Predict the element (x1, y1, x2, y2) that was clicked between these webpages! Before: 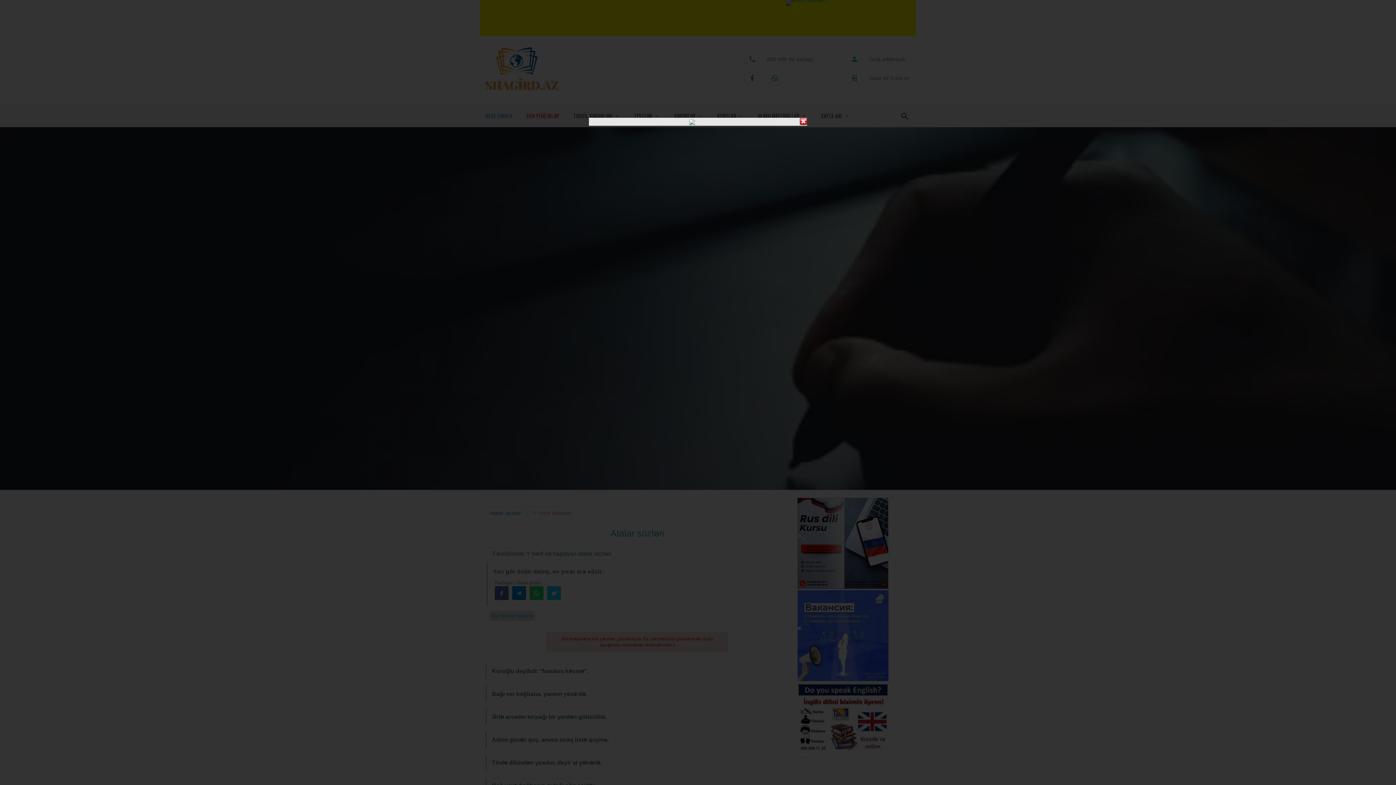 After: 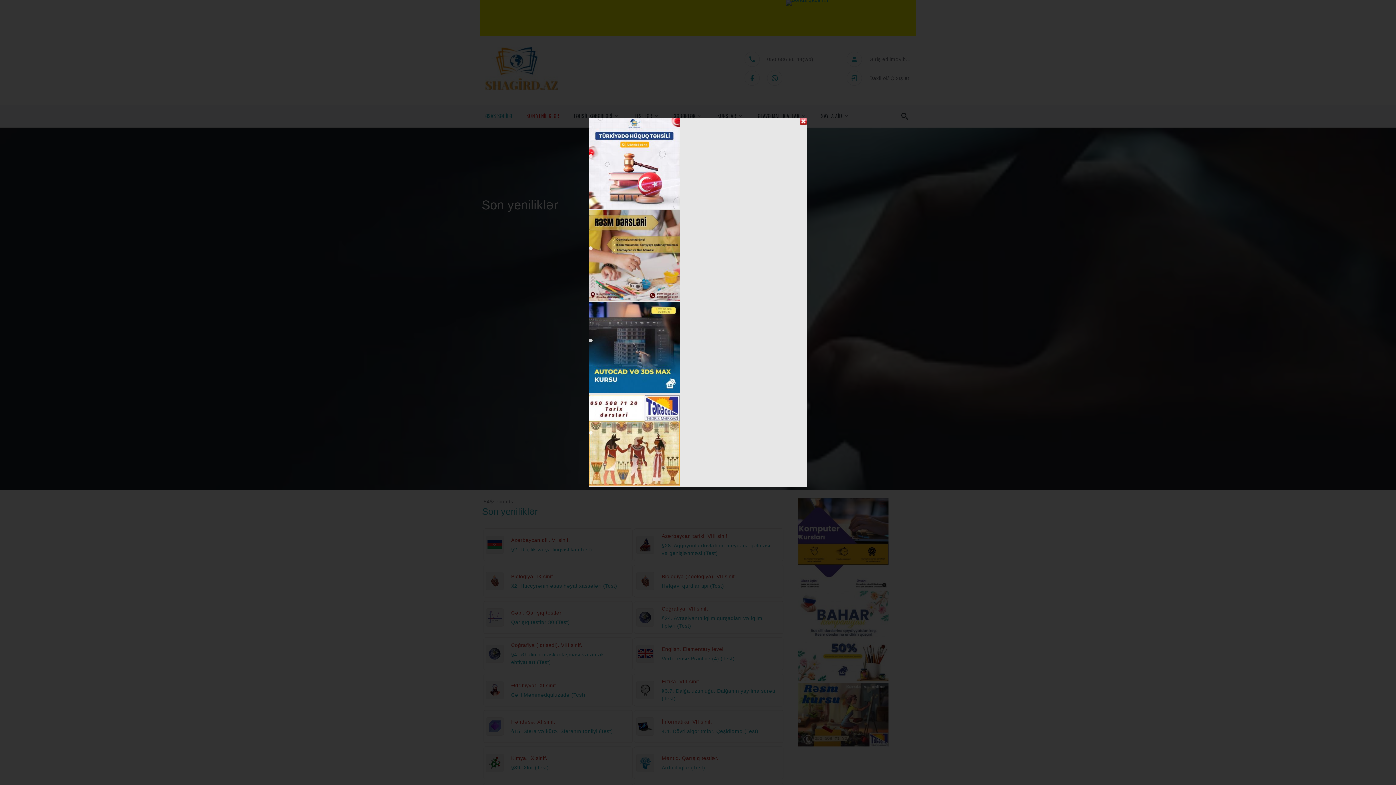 Action: bbox: (526, 112, 559, 119) label: SON YENİLİKLƏR